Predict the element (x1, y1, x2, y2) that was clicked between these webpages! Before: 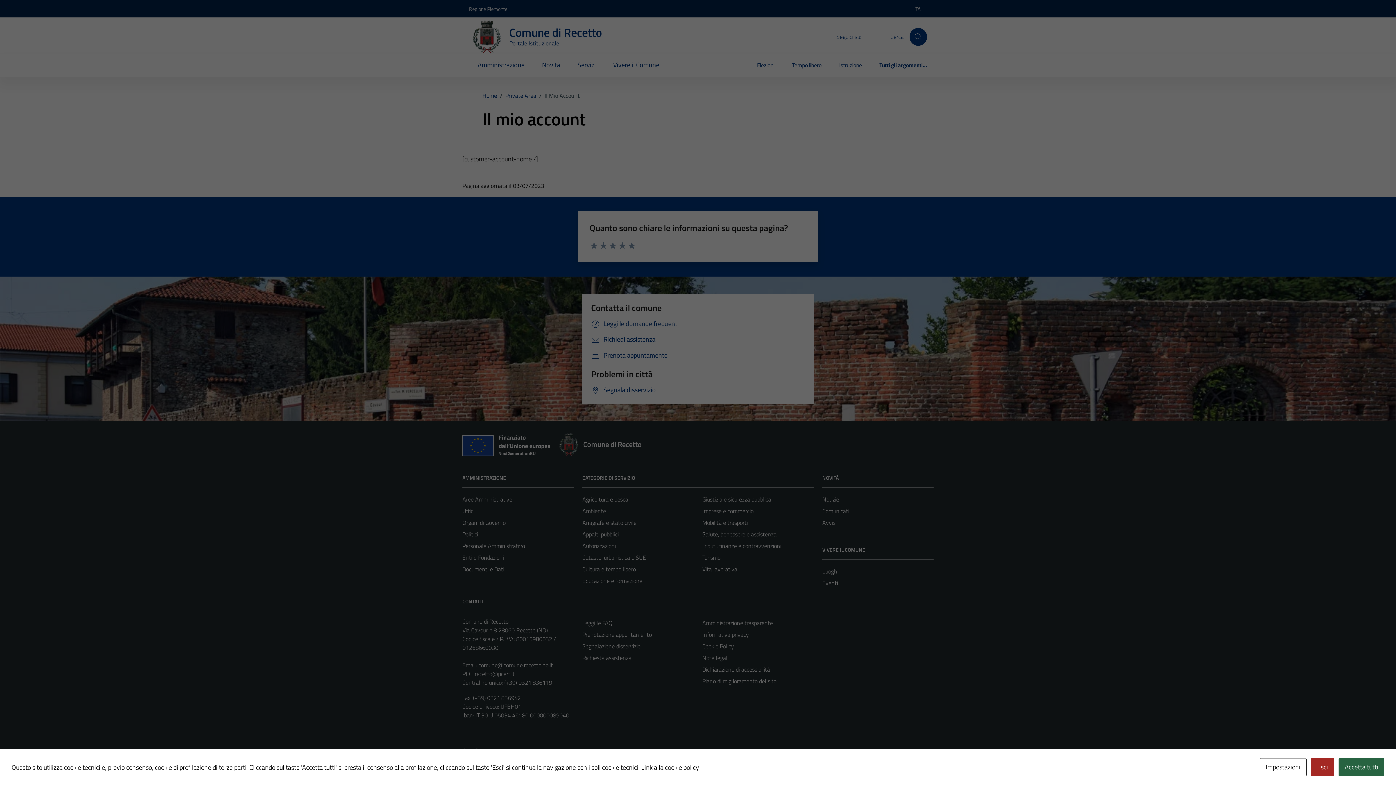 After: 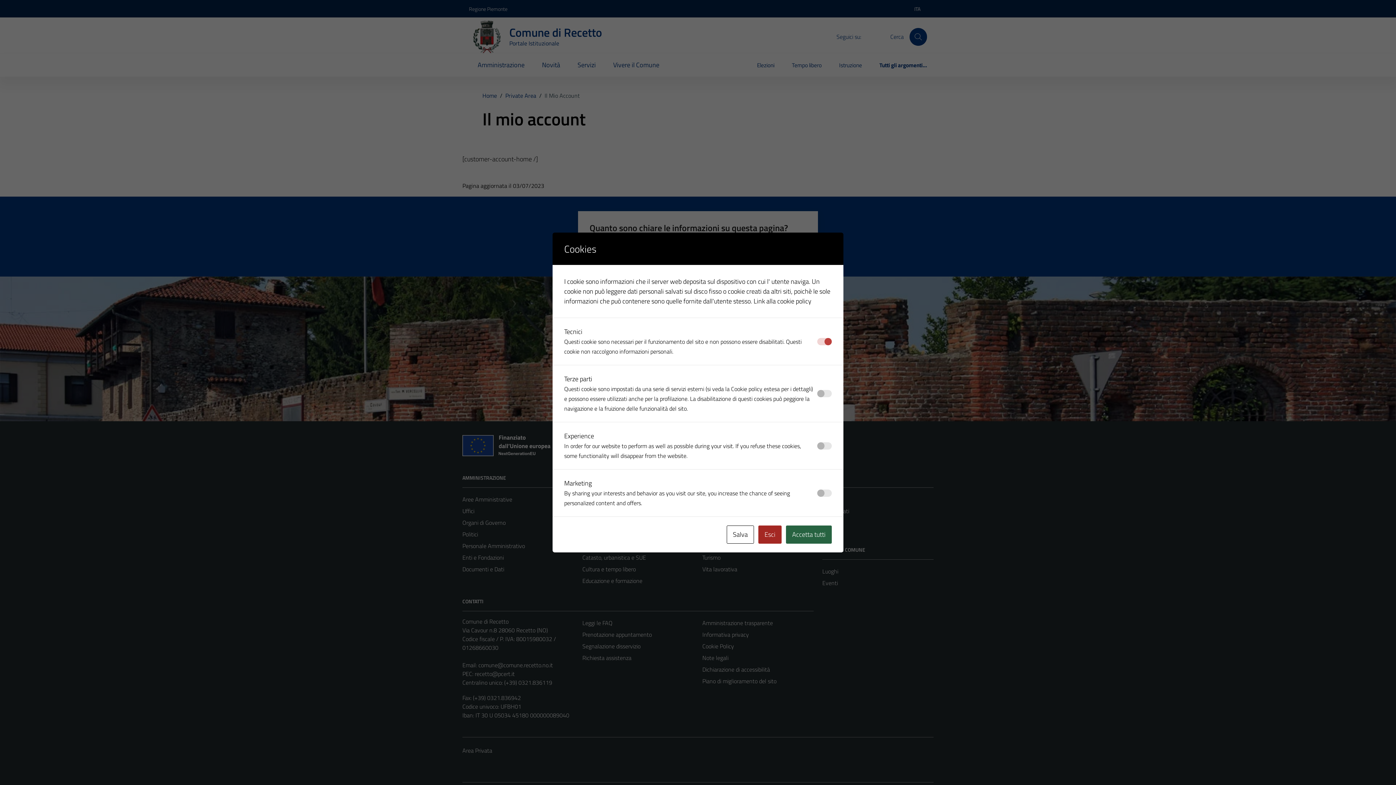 Action: label: Impostazioni bbox: (1260, 758, 1306, 776)